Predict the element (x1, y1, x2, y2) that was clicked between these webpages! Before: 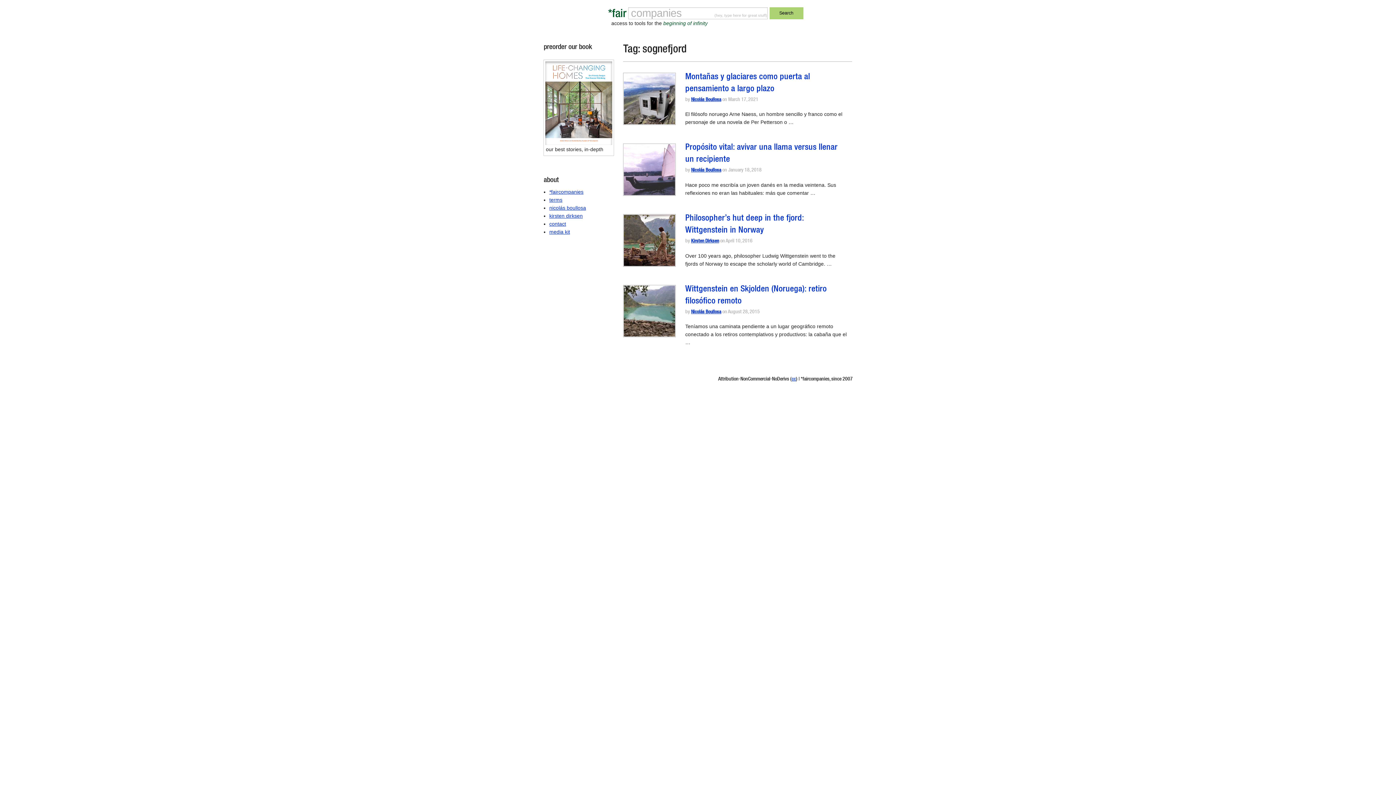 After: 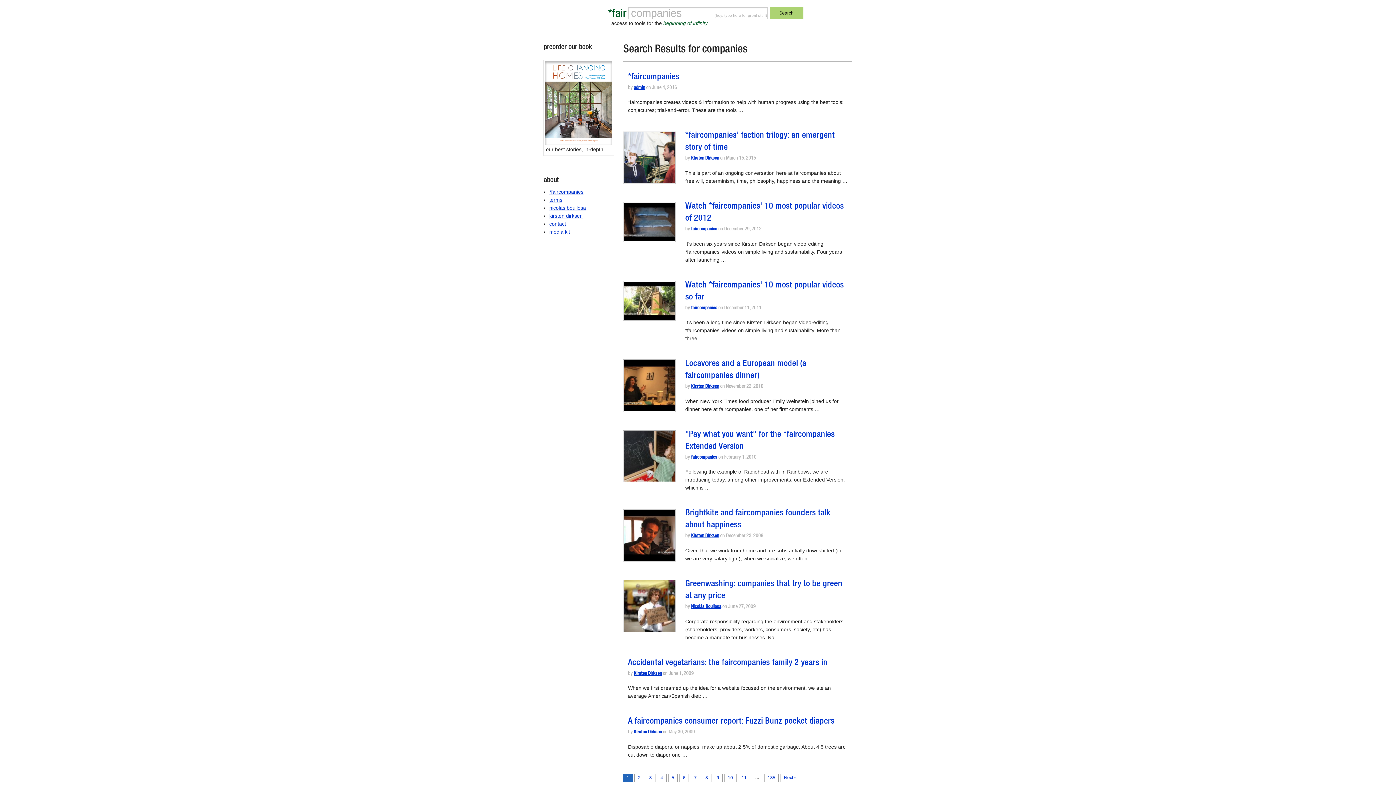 Action: bbox: (769, 7, 803, 19) label: Search